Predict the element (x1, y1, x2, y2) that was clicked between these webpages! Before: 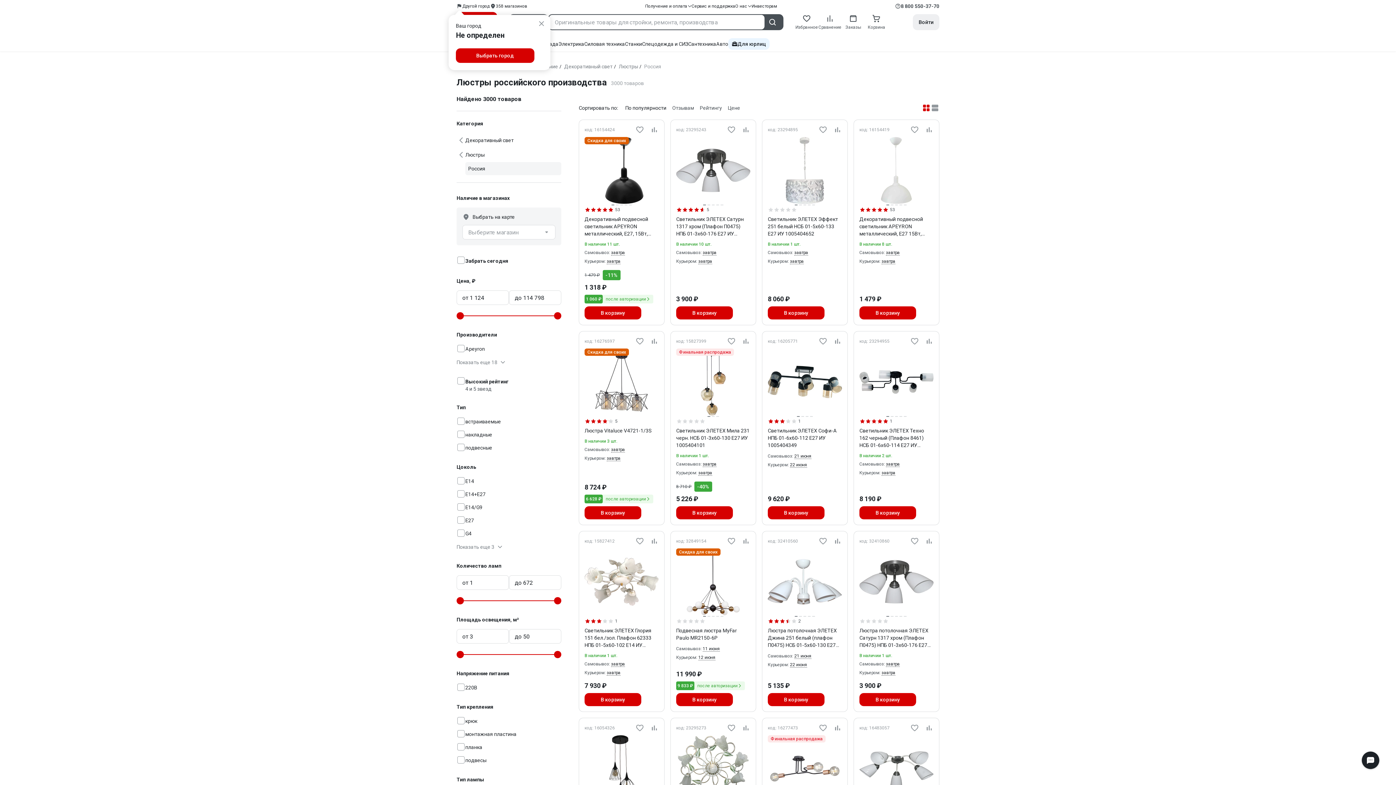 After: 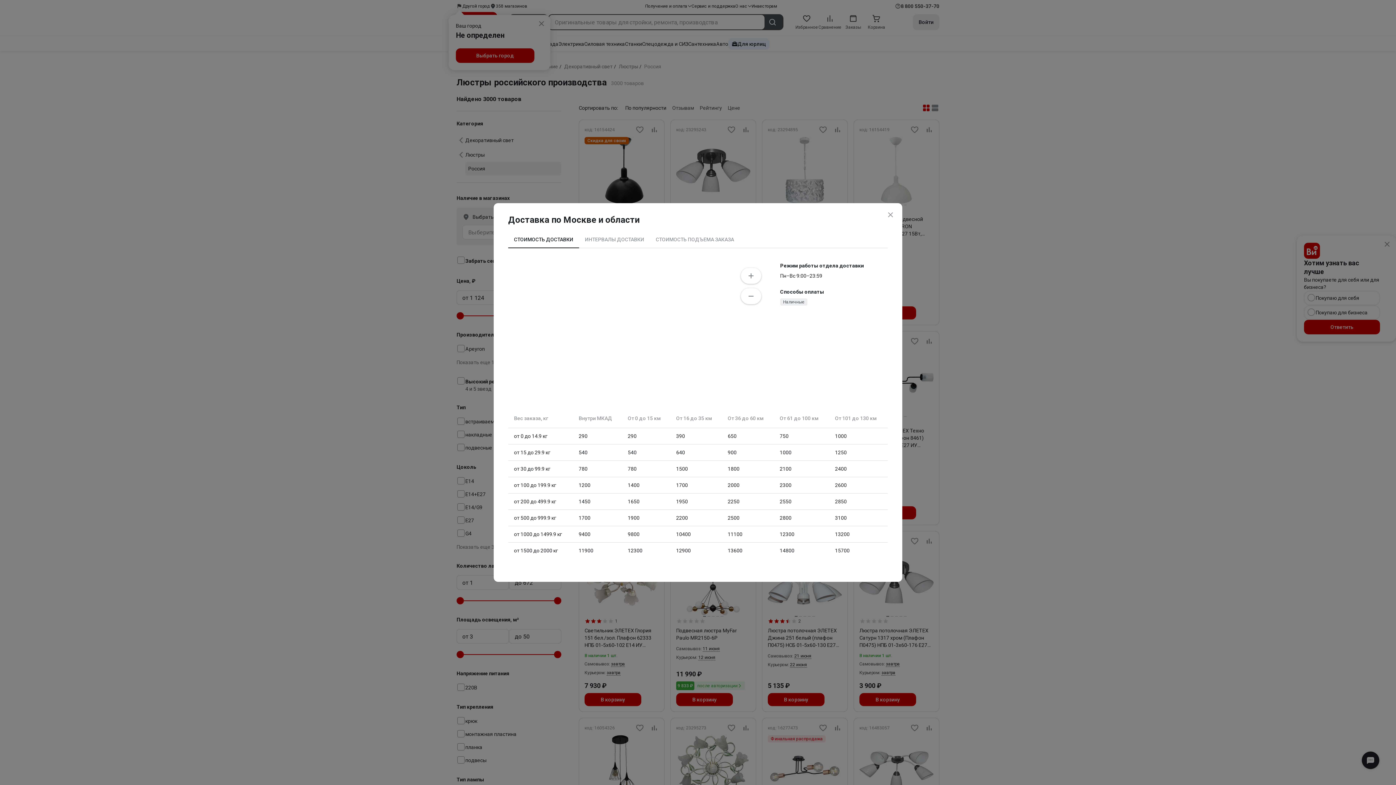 Action: bbox: (881, 258, 895, 264) label: завтра